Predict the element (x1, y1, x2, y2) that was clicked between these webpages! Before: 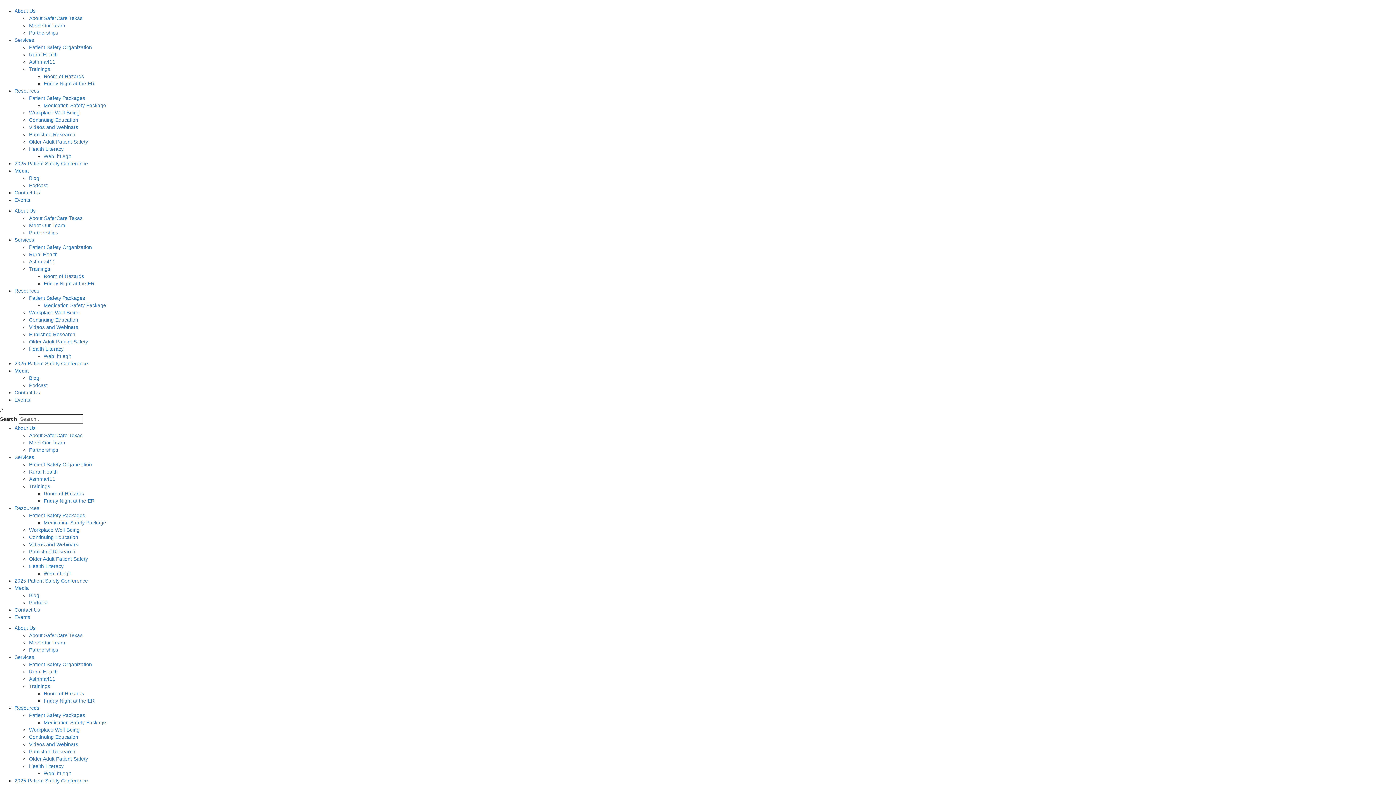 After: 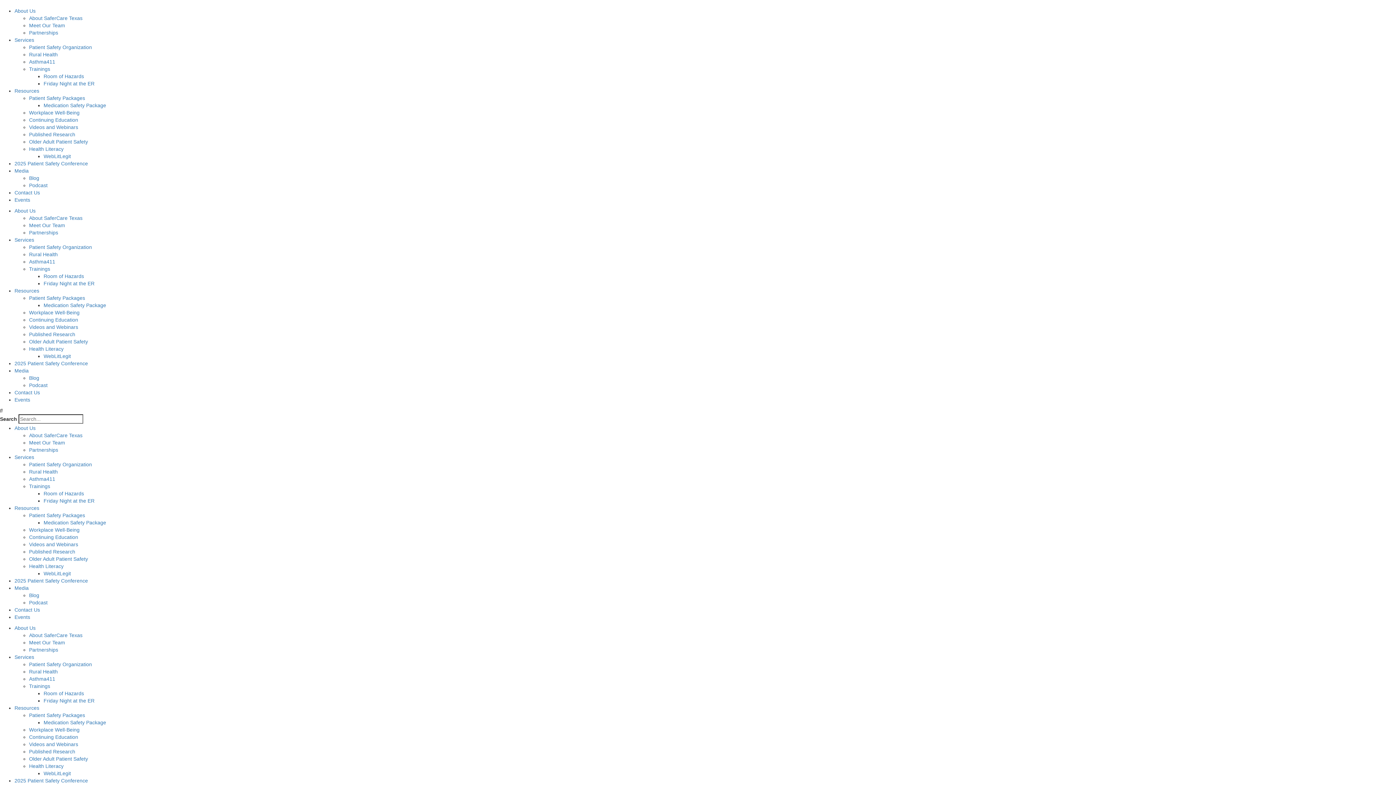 Action: label: Rural Health bbox: (29, 469, 57, 474)